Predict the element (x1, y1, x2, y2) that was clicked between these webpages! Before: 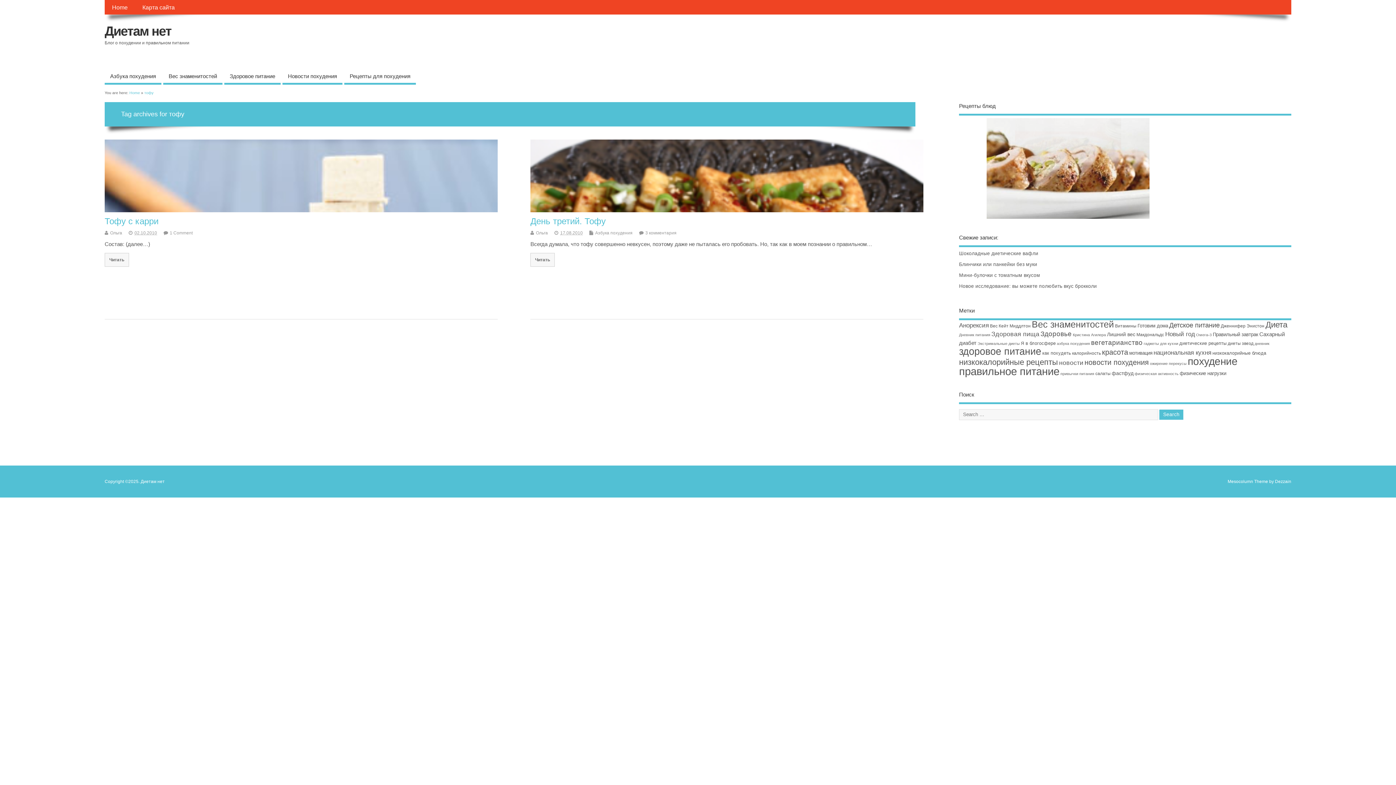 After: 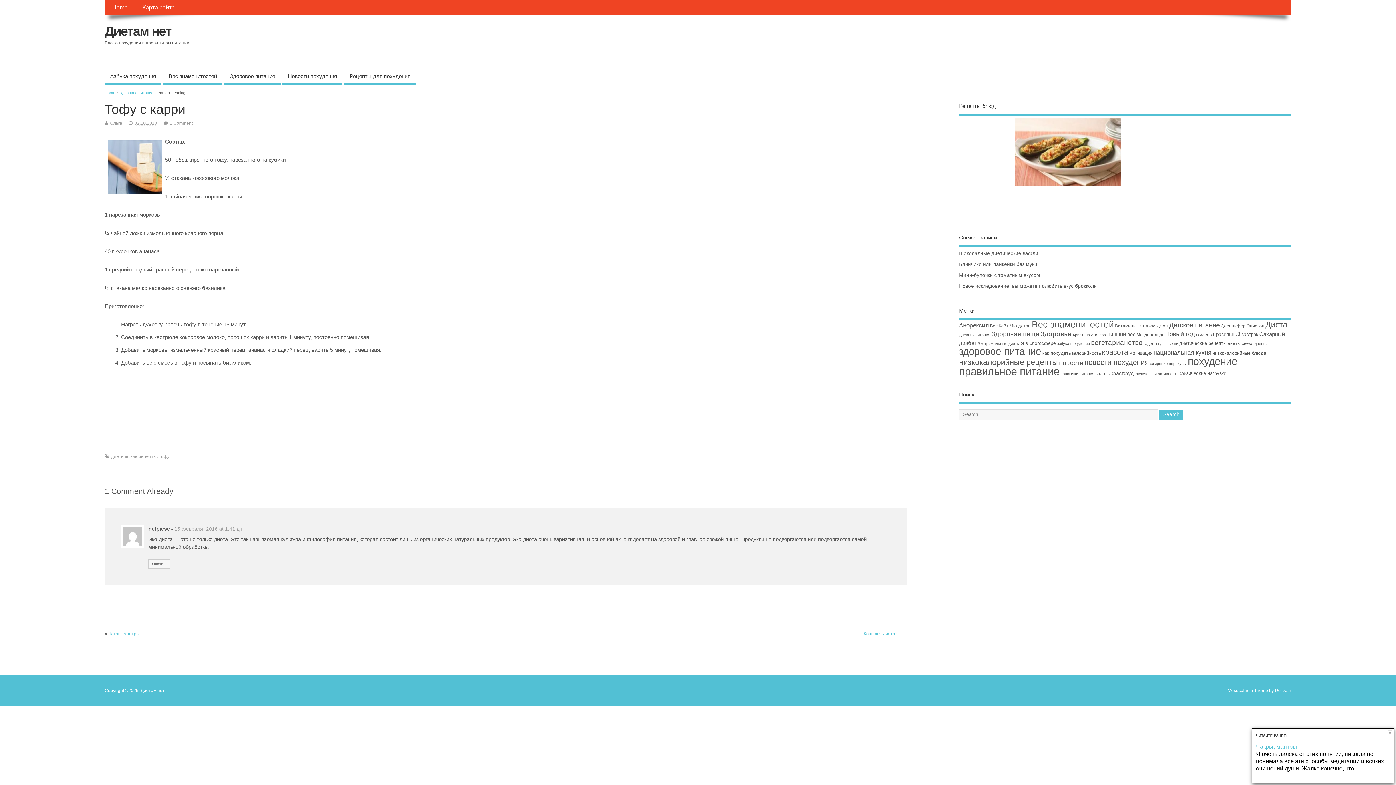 Action: bbox: (104, 253, 128, 266) label: Читать